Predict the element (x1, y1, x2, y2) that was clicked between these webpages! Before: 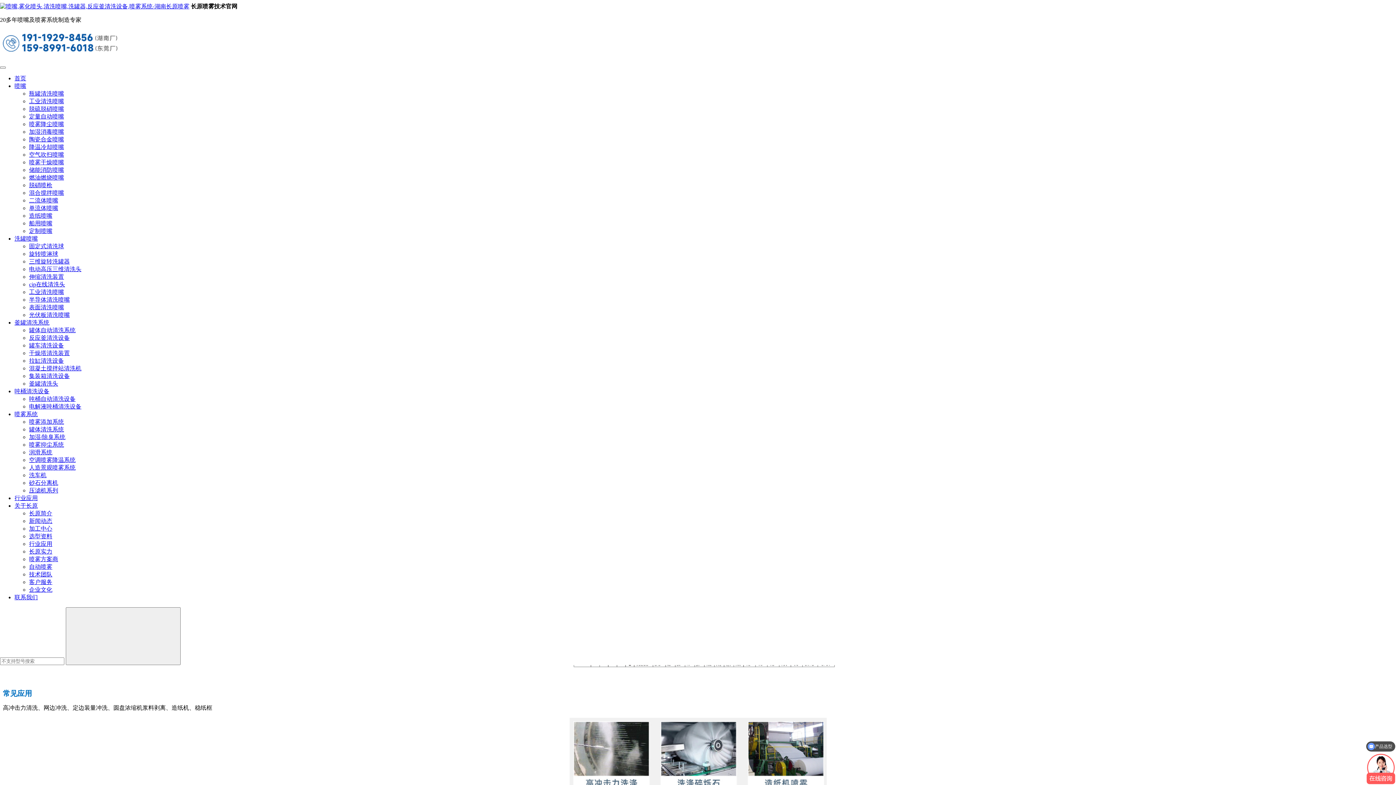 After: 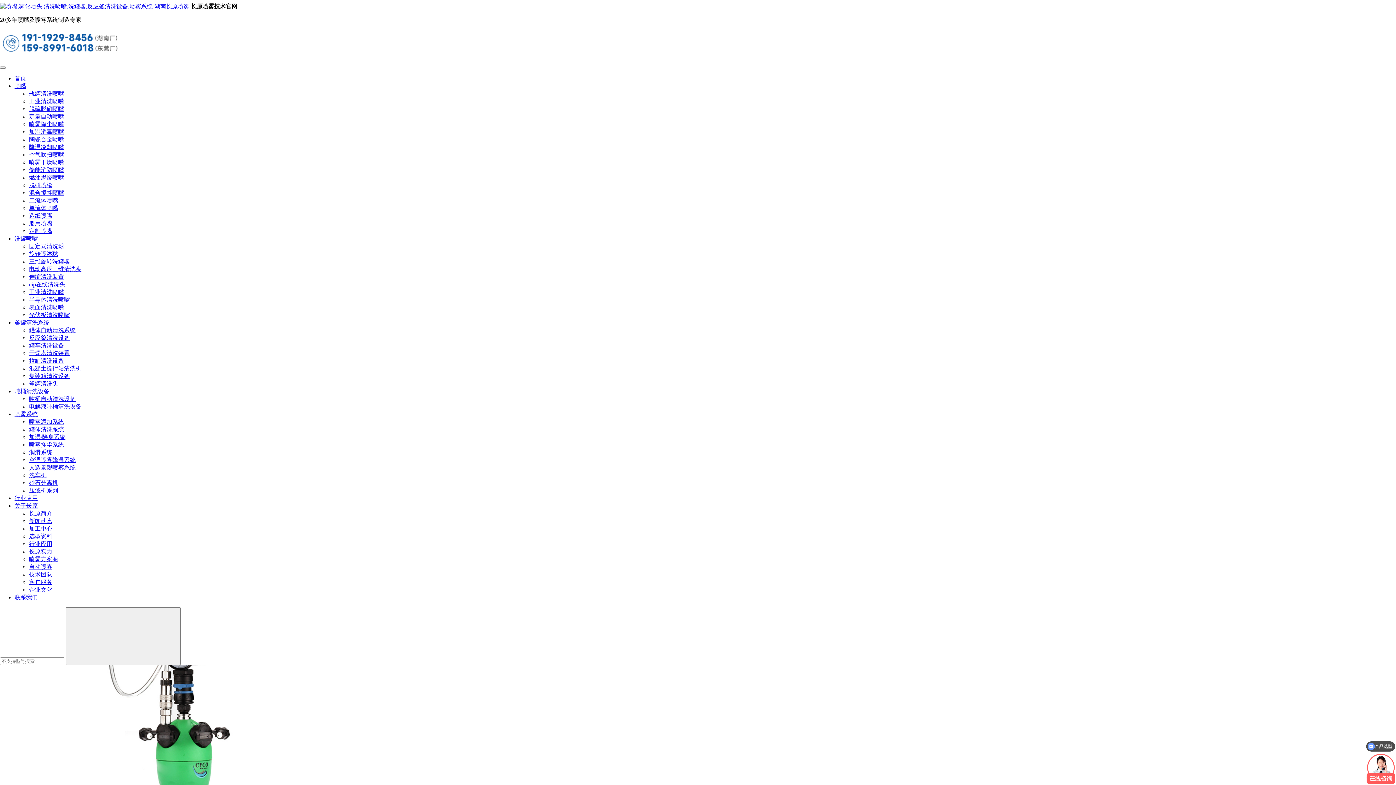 Action: label: 加湿消毒喷嘴 bbox: (29, 128, 64, 134)